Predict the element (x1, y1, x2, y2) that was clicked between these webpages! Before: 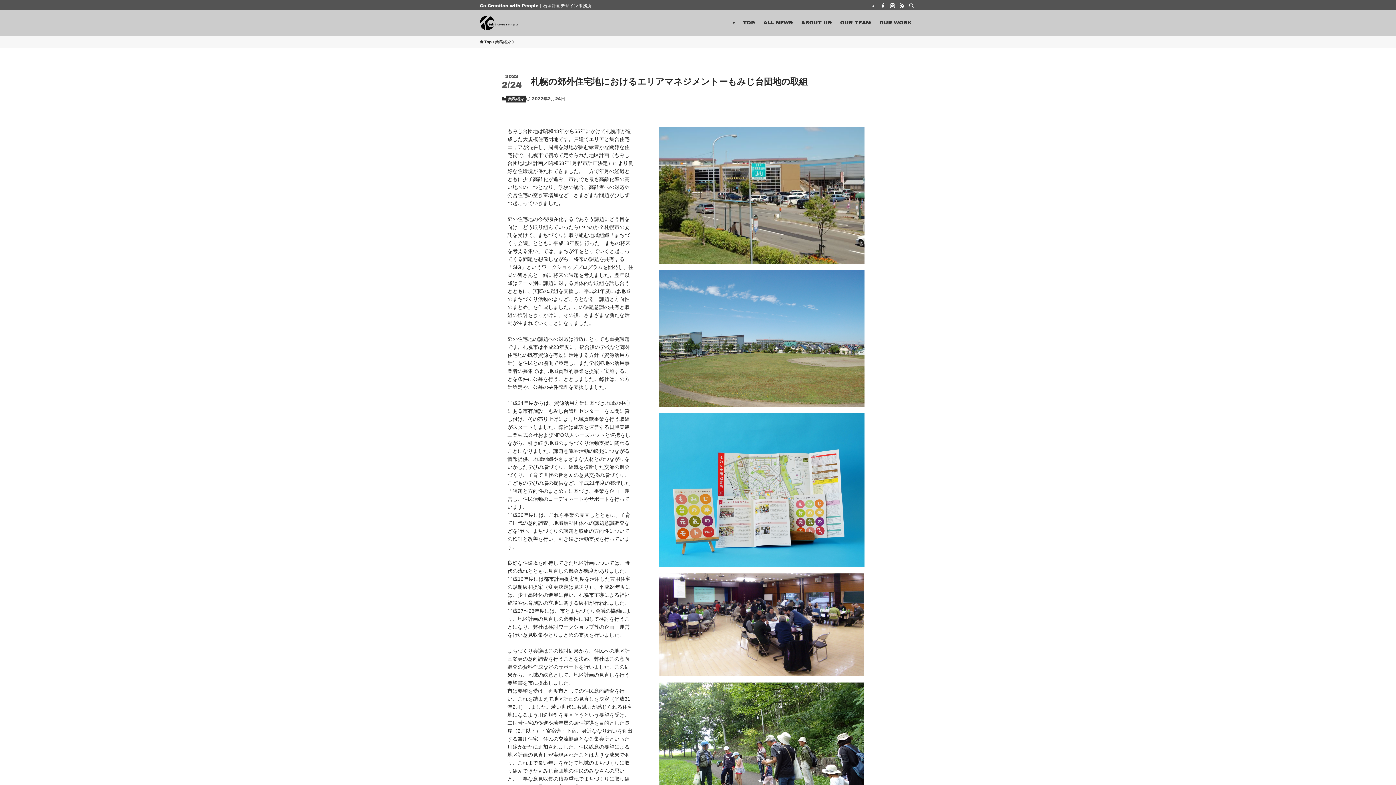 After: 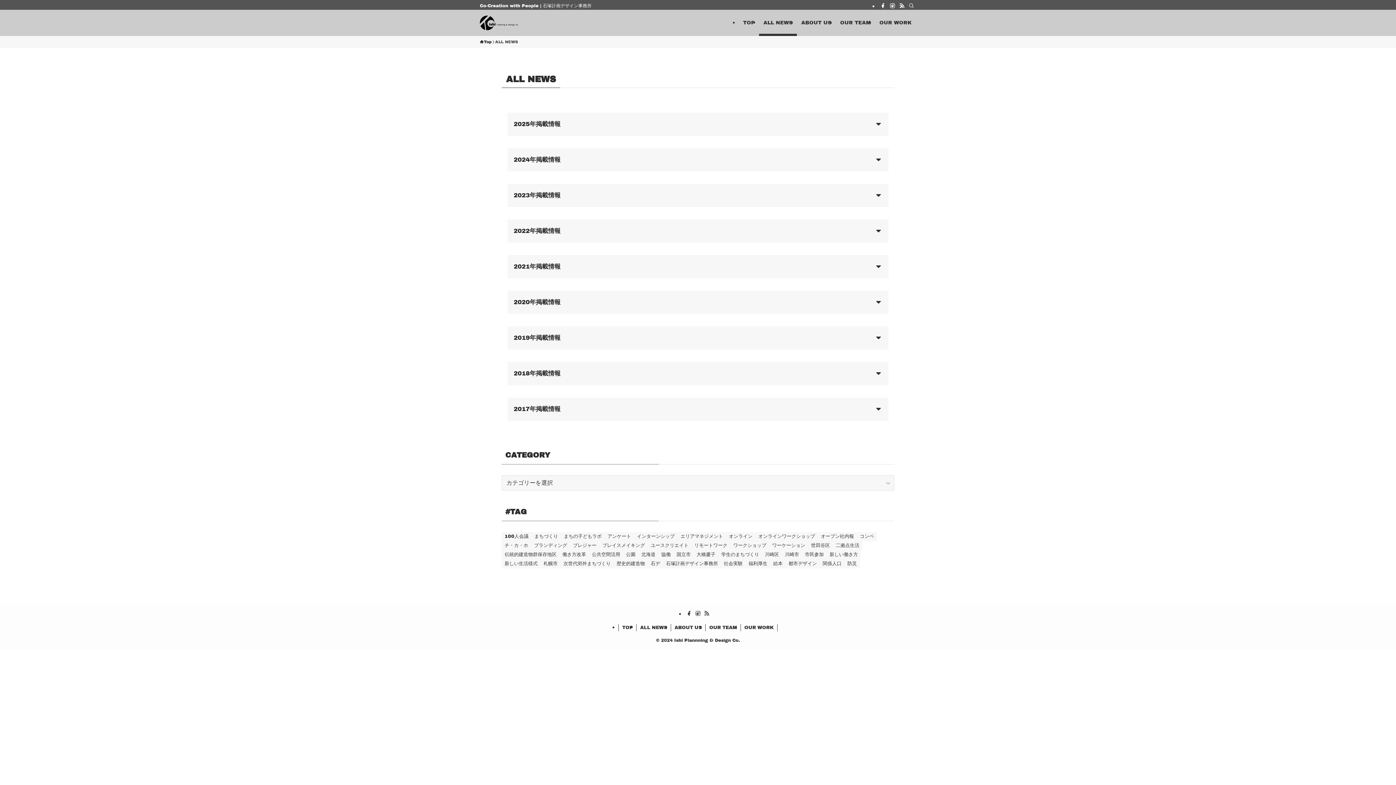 Action: label: ALL NEWS bbox: (759, 9, 797, 36)